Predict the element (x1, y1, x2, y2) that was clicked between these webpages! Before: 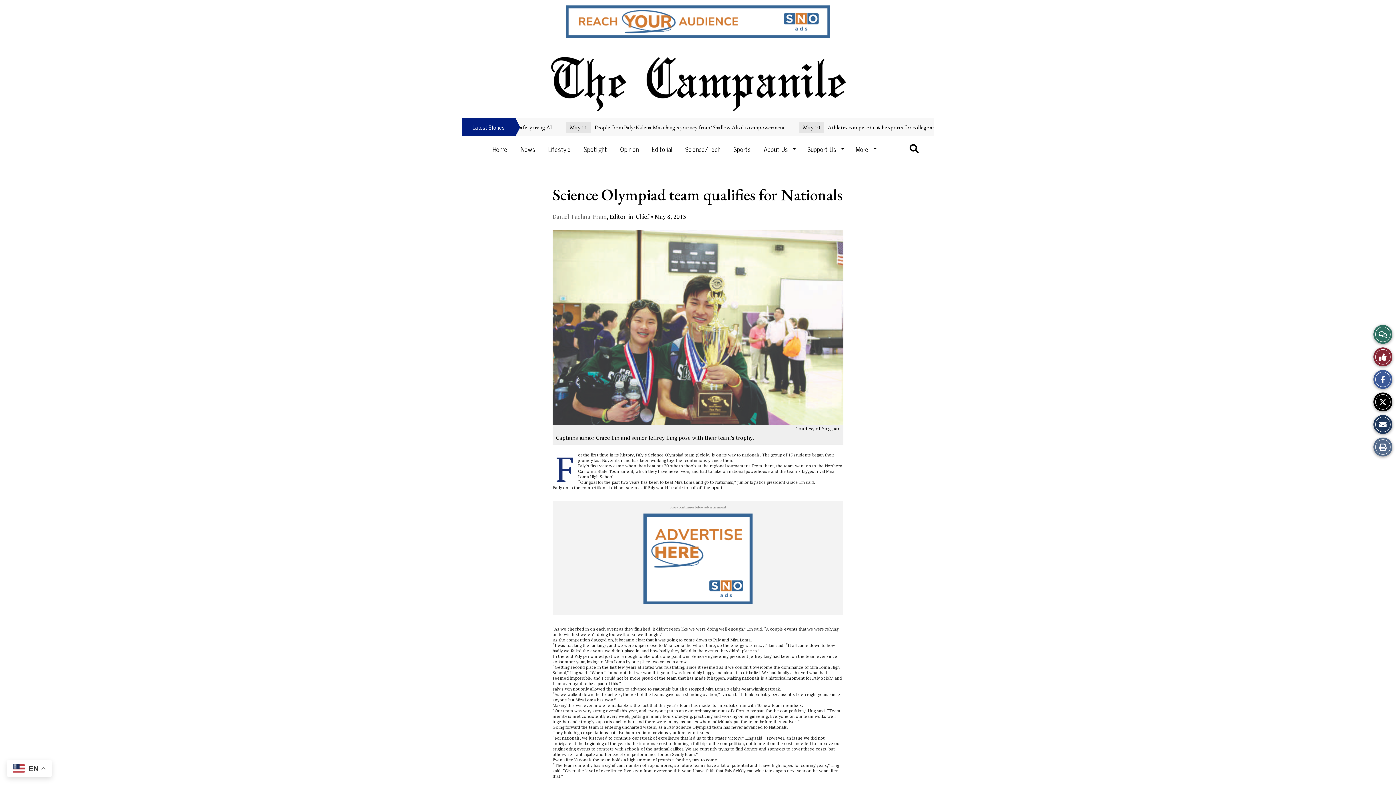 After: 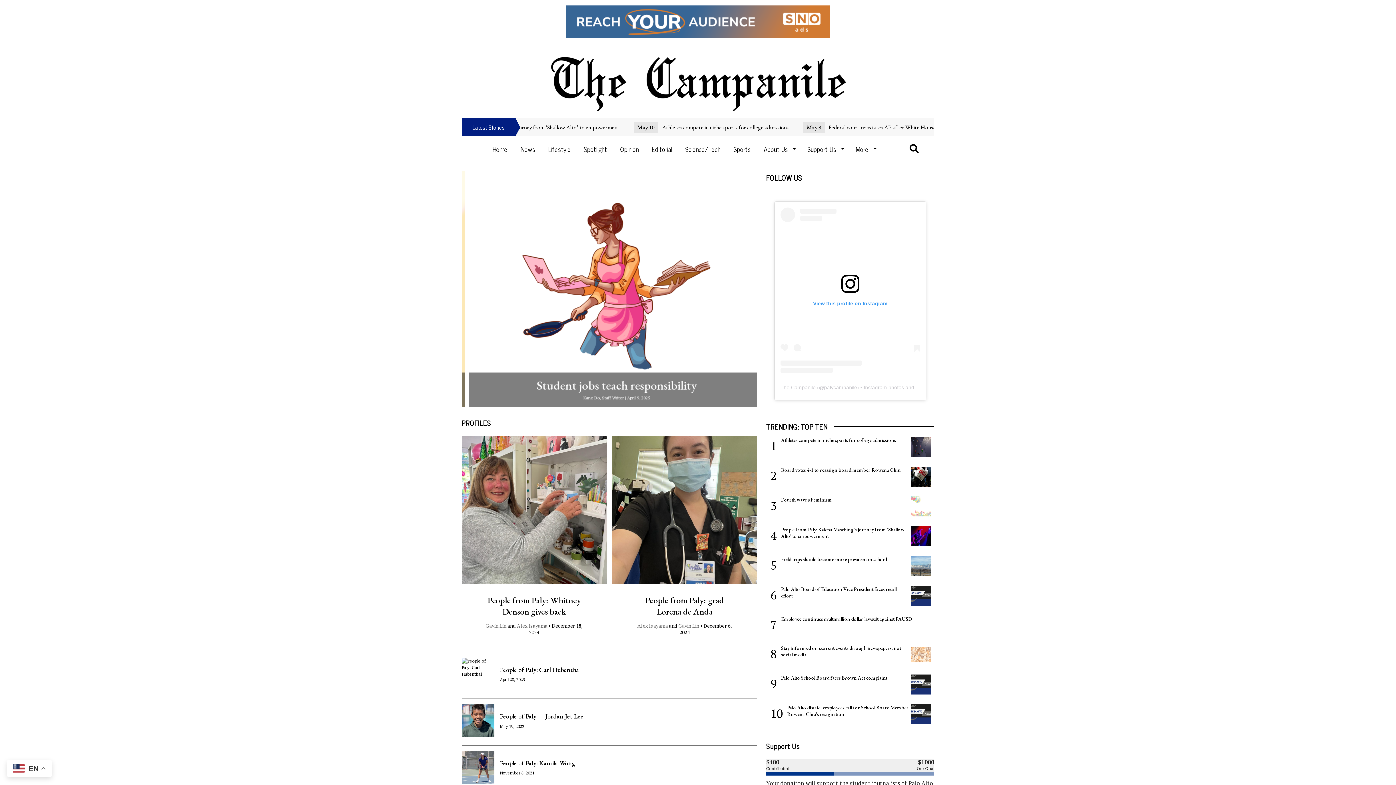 Action: label: Lifestyle bbox: (541, 138, 577, 160)